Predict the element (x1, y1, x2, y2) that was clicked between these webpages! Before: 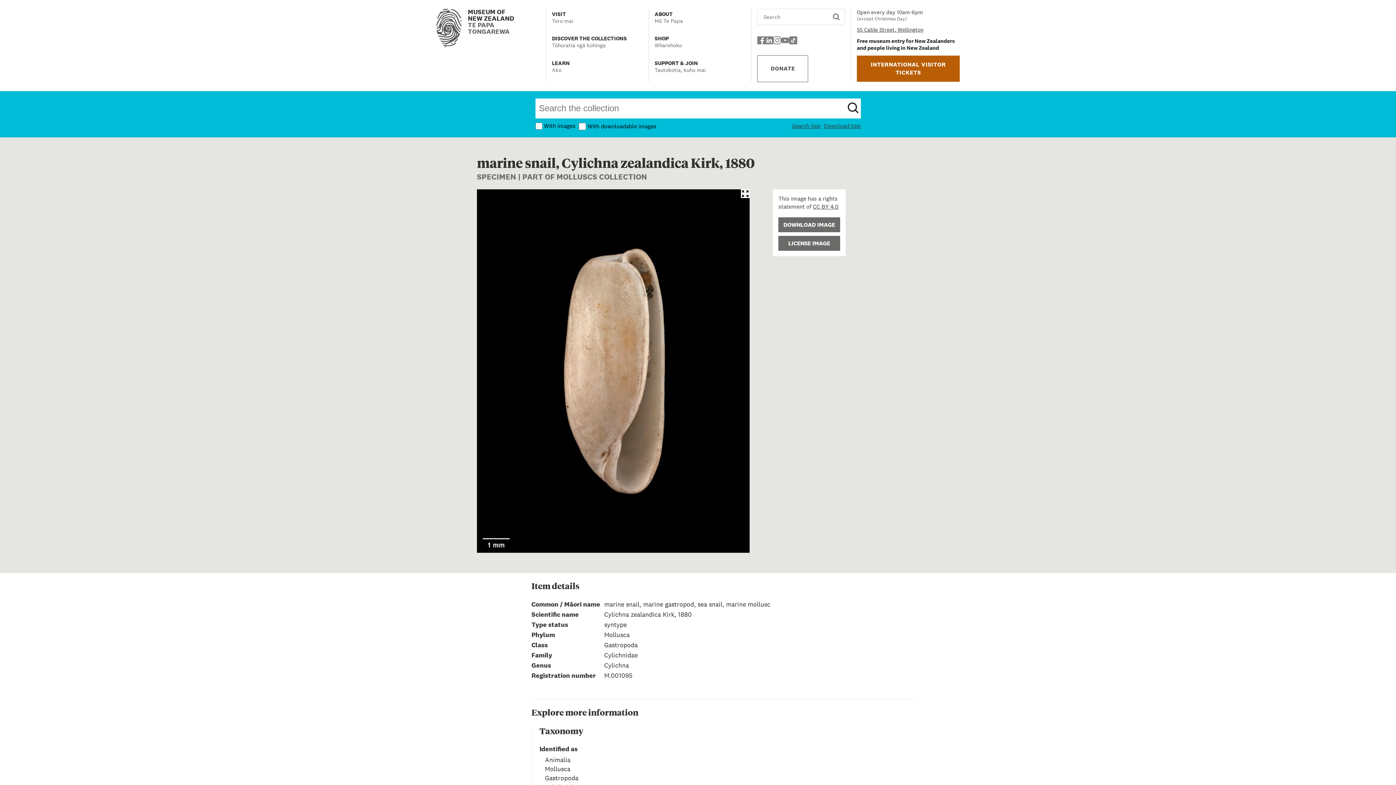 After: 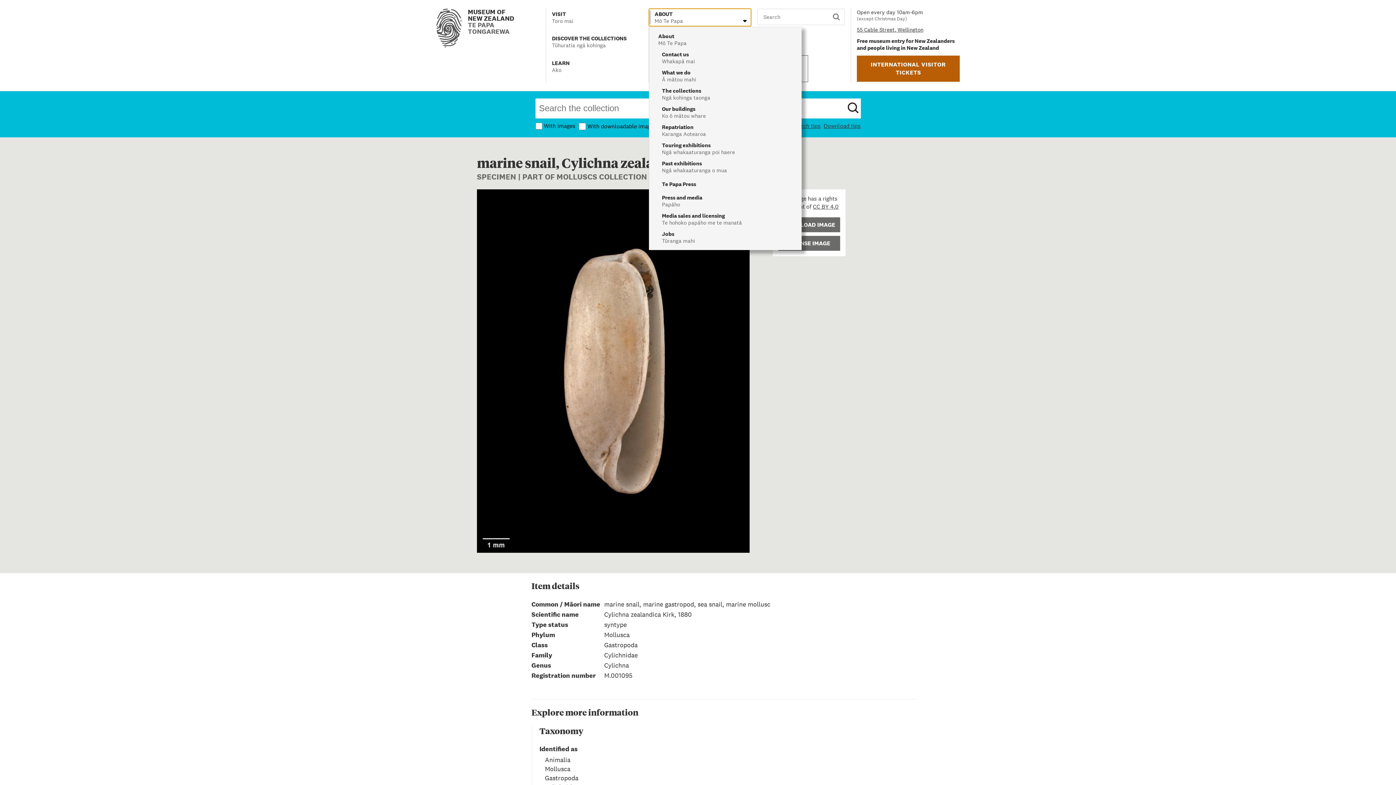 Action: label: ABOUT

Mō Te Papa bbox: (649, 8, 751, 26)